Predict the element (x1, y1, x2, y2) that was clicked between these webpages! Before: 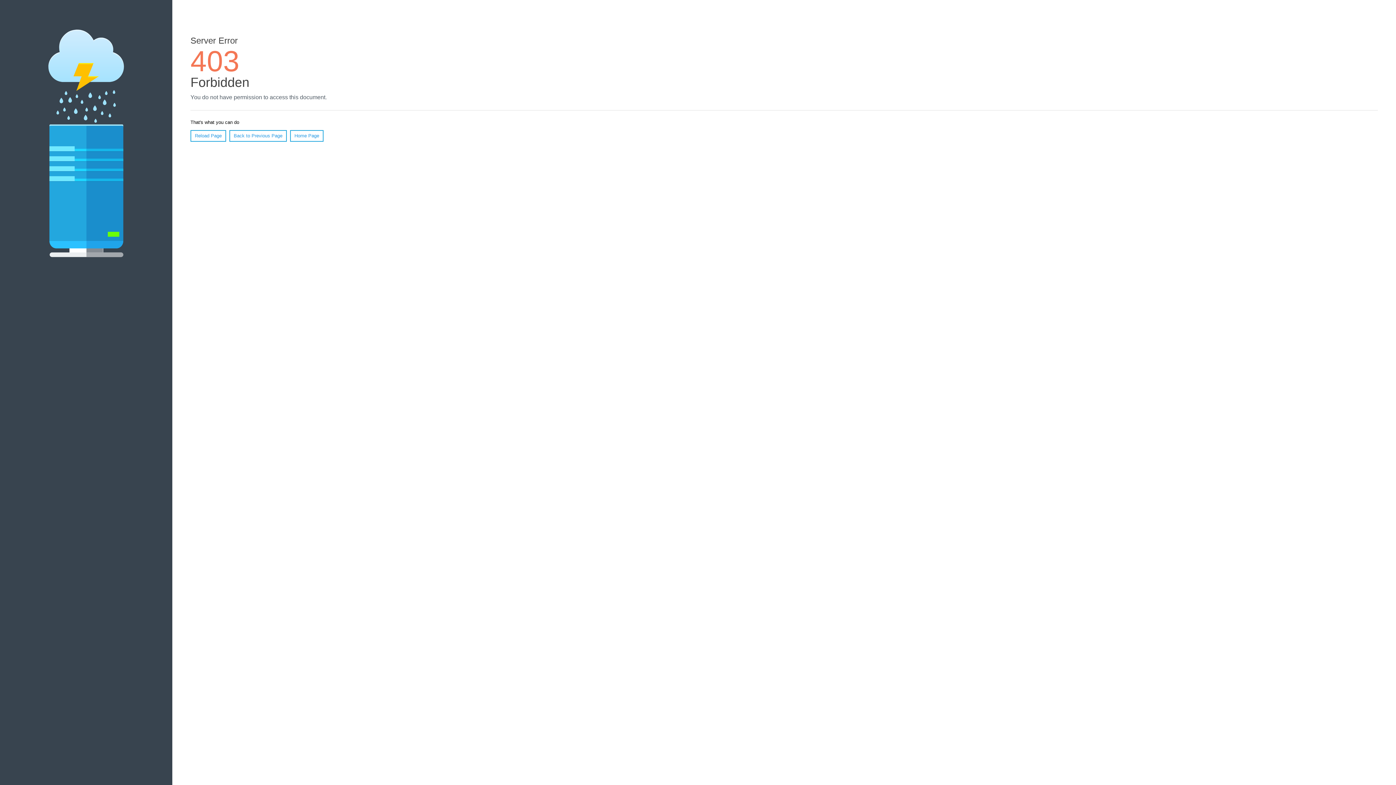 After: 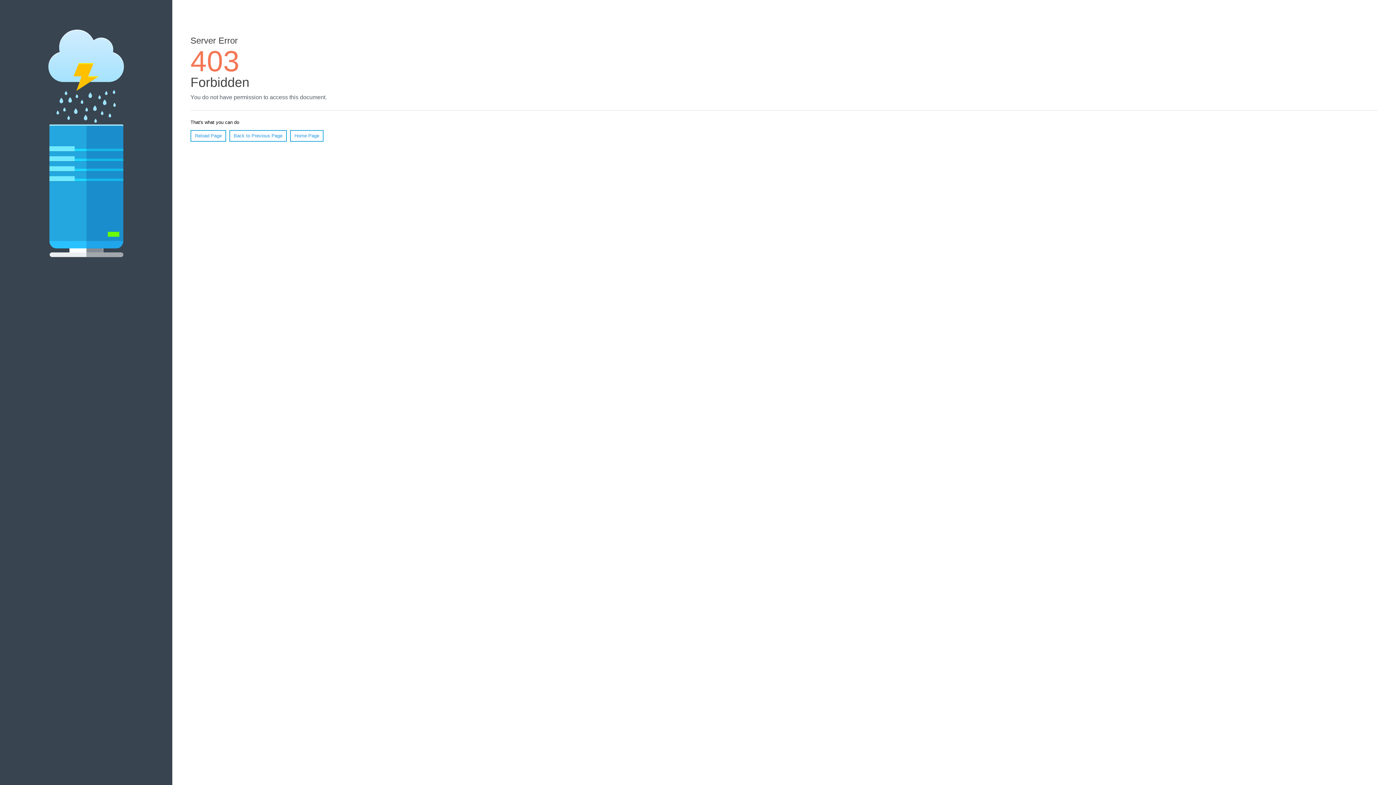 Action: bbox: (190, 130, 226, 141) label: Reload Page